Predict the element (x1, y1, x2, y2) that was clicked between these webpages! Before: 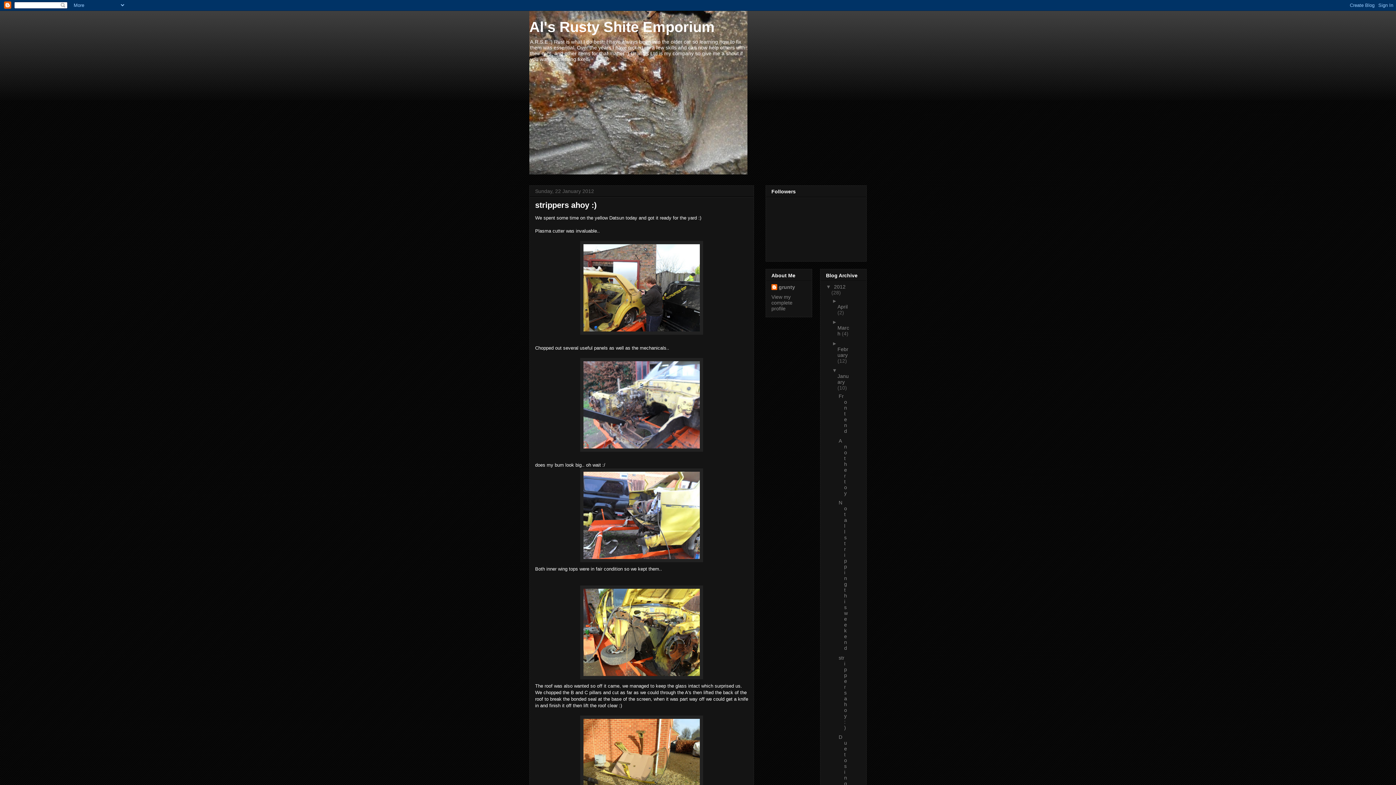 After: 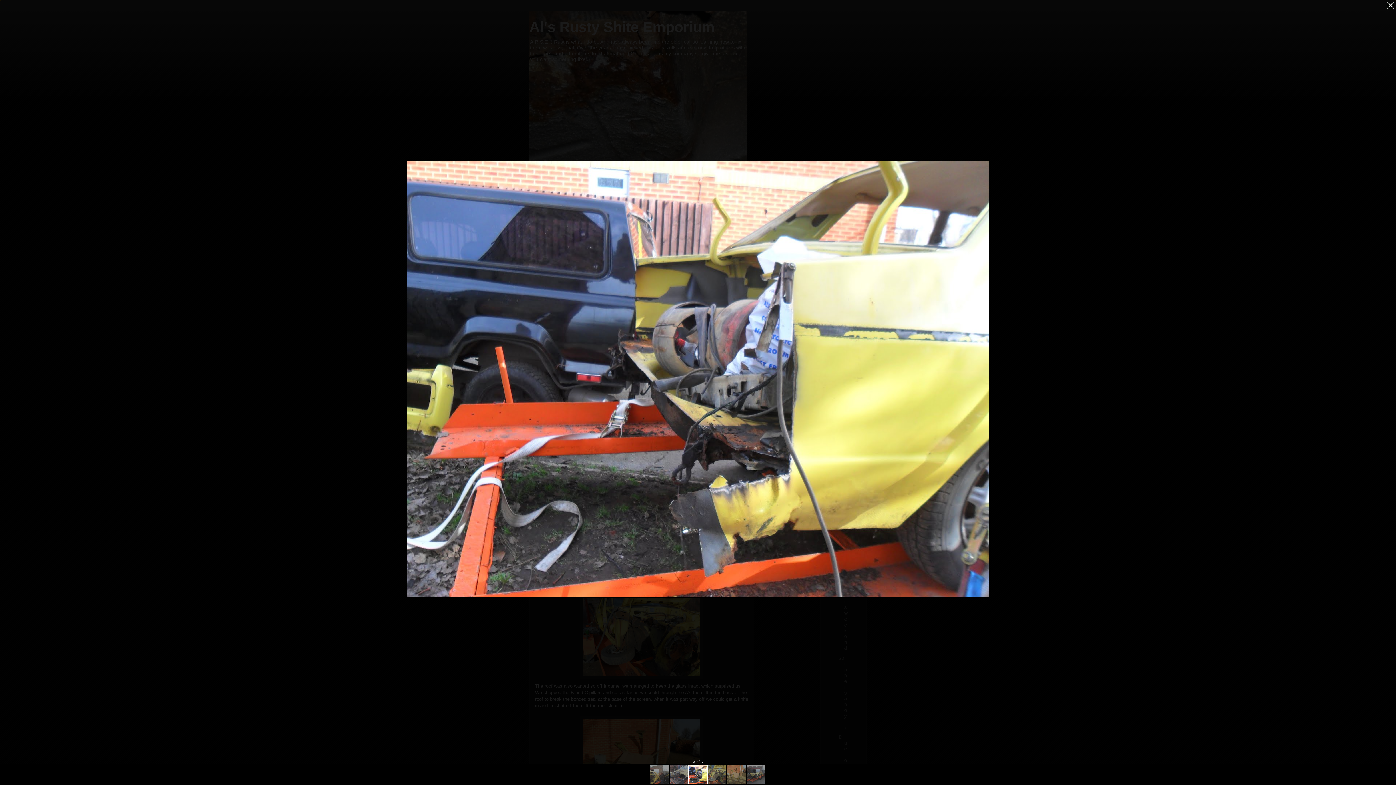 Action: bbox: (535, 468, 748, 562)